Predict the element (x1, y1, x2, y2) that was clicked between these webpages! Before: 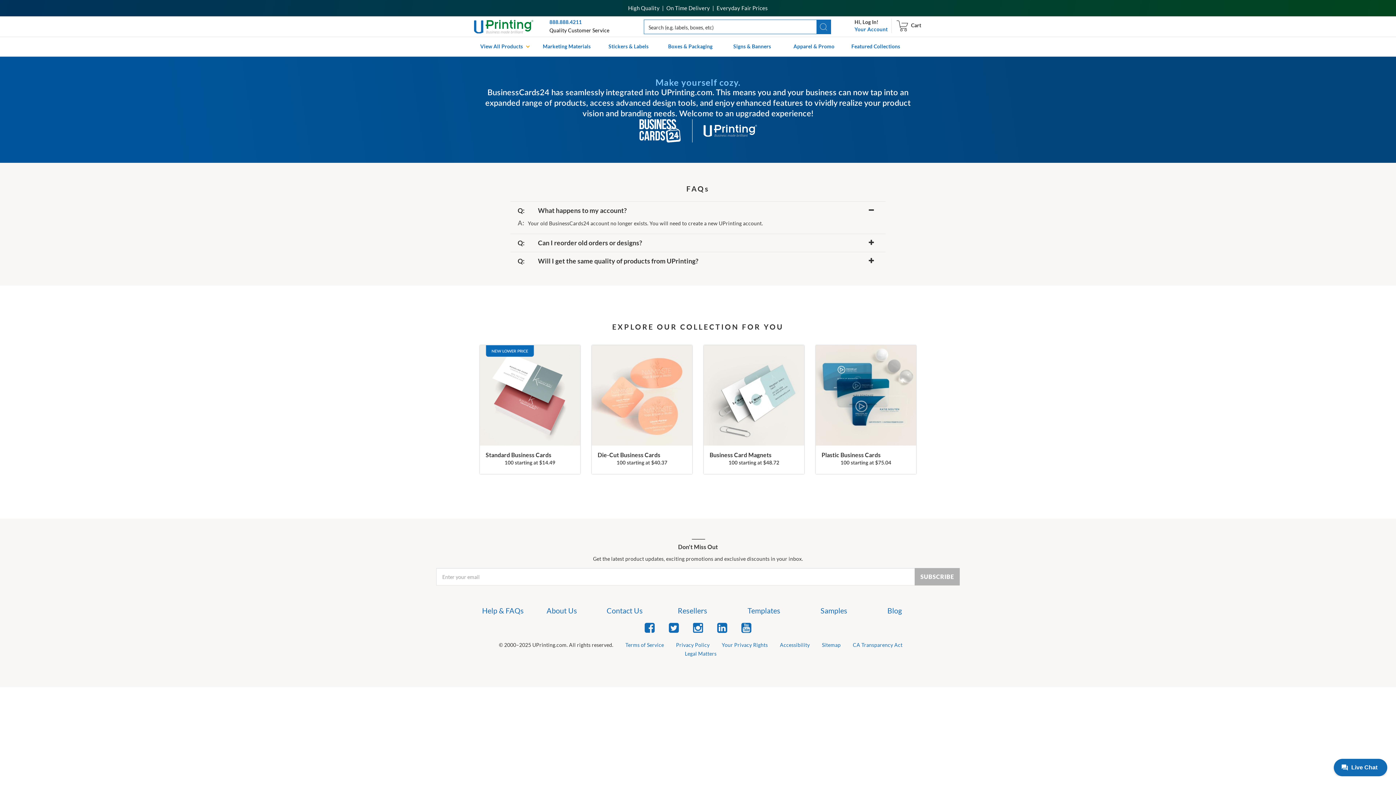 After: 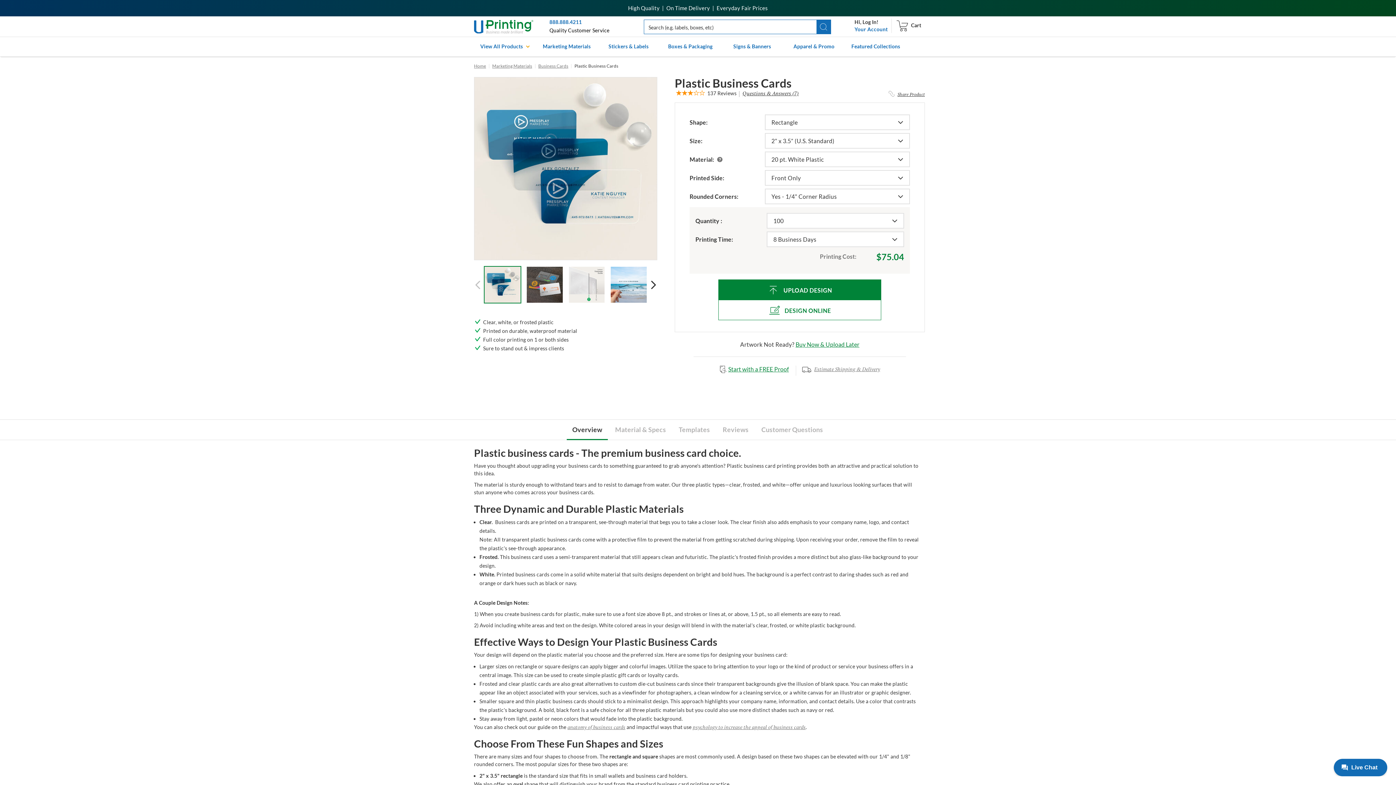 Action: bbox: (816, 345, 916, 474) label: LEARN MORE
Plastic Business Cards
100 starting at $75.04